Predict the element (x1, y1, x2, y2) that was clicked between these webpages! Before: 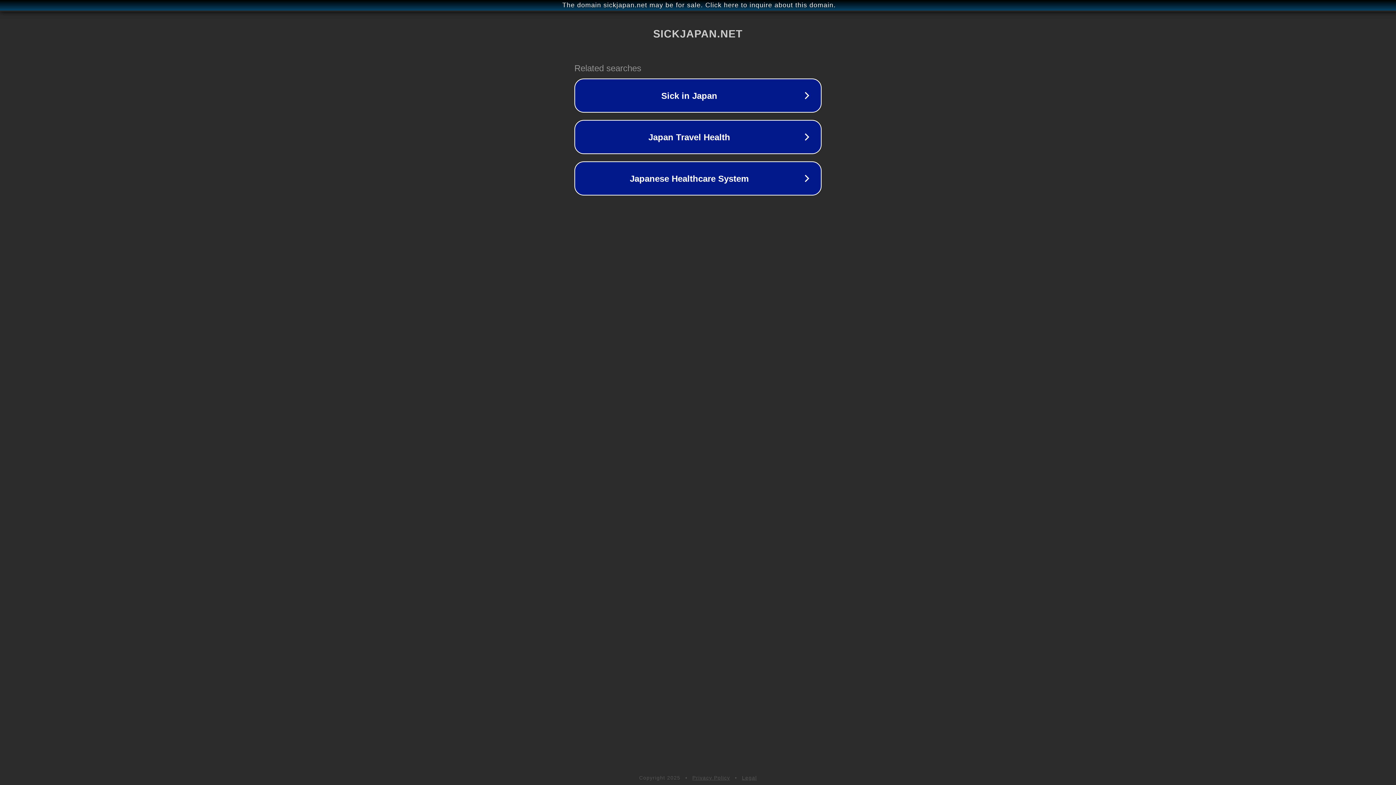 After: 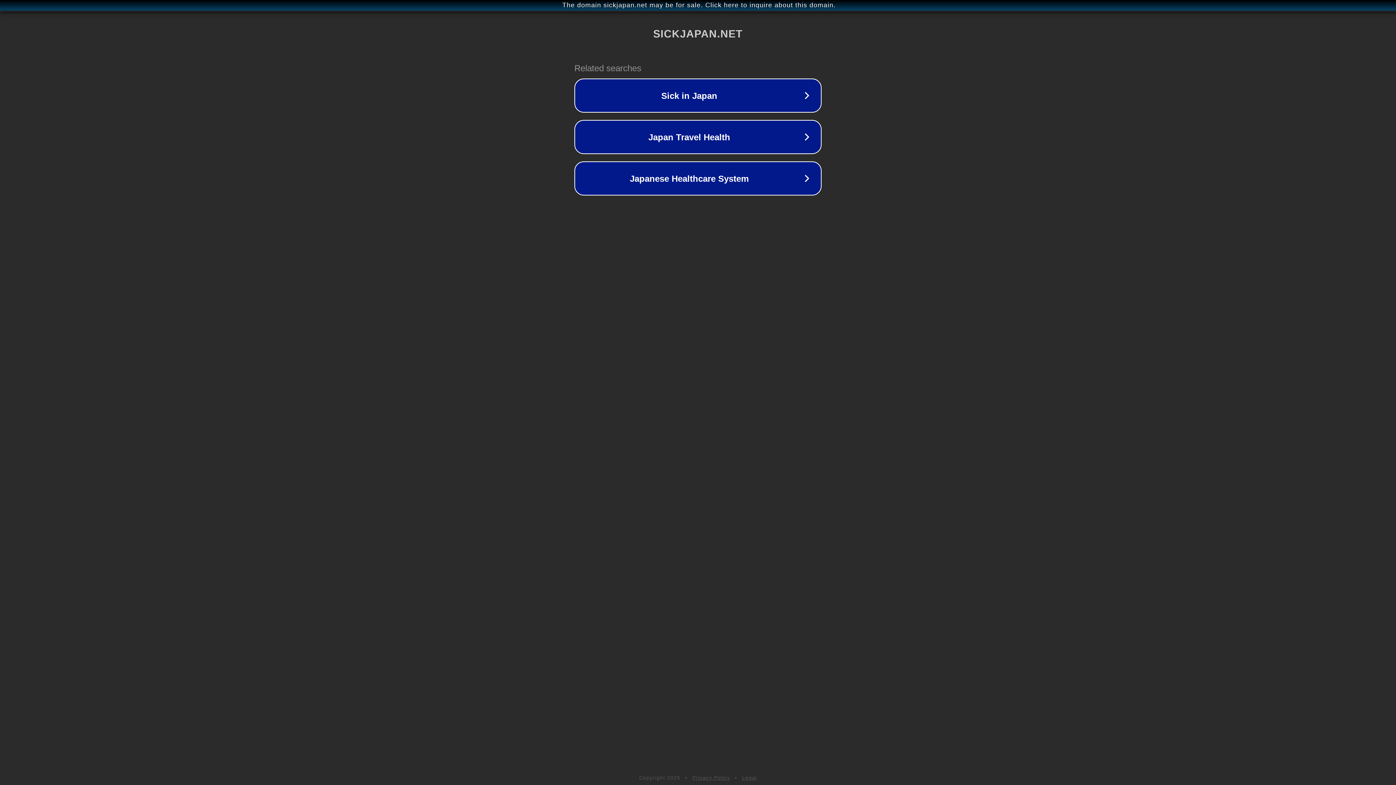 Action: label: Privacy Policy bbox: (692, 775, 730, 781)